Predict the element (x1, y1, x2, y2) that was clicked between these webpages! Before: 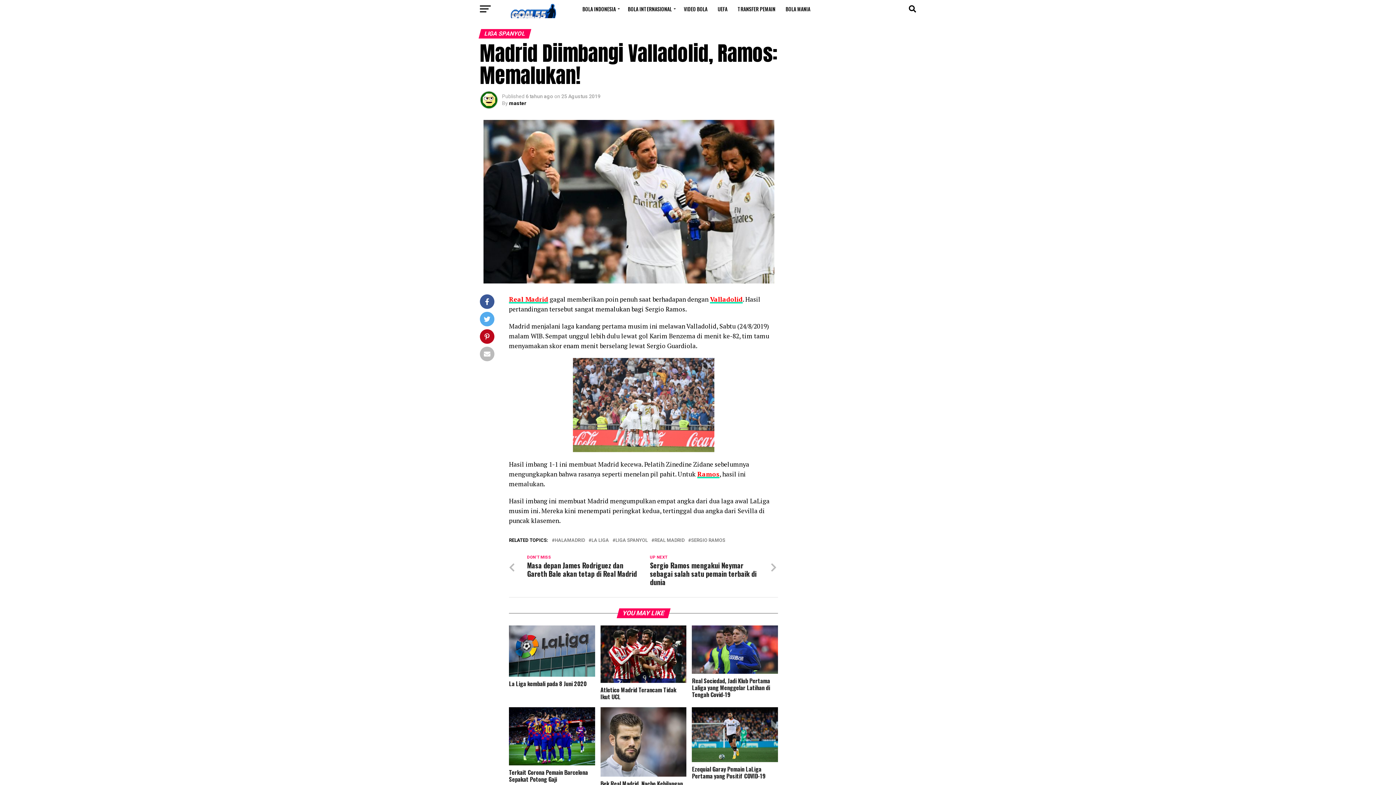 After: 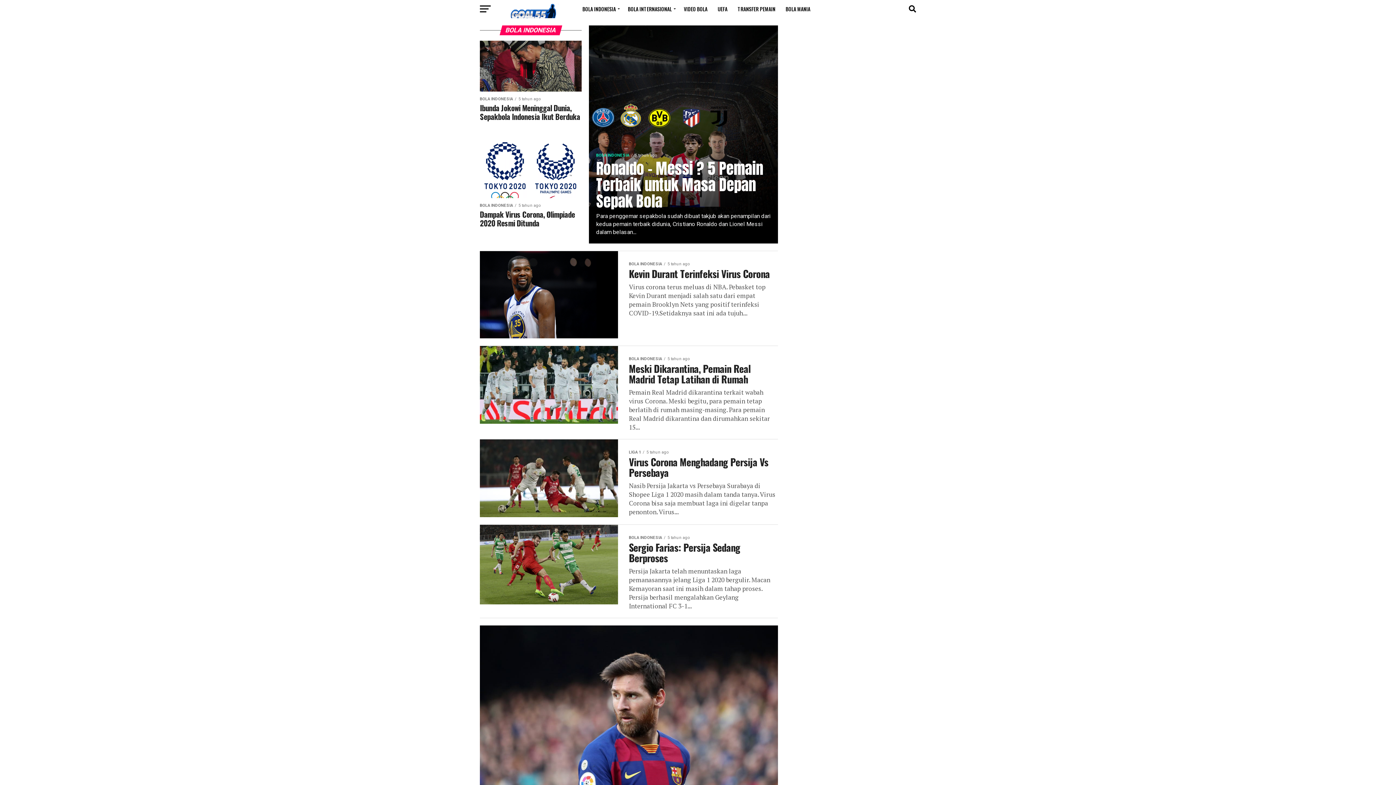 Action: bbox: (578, 0, 622, 18) label: BOLA INDONESIA